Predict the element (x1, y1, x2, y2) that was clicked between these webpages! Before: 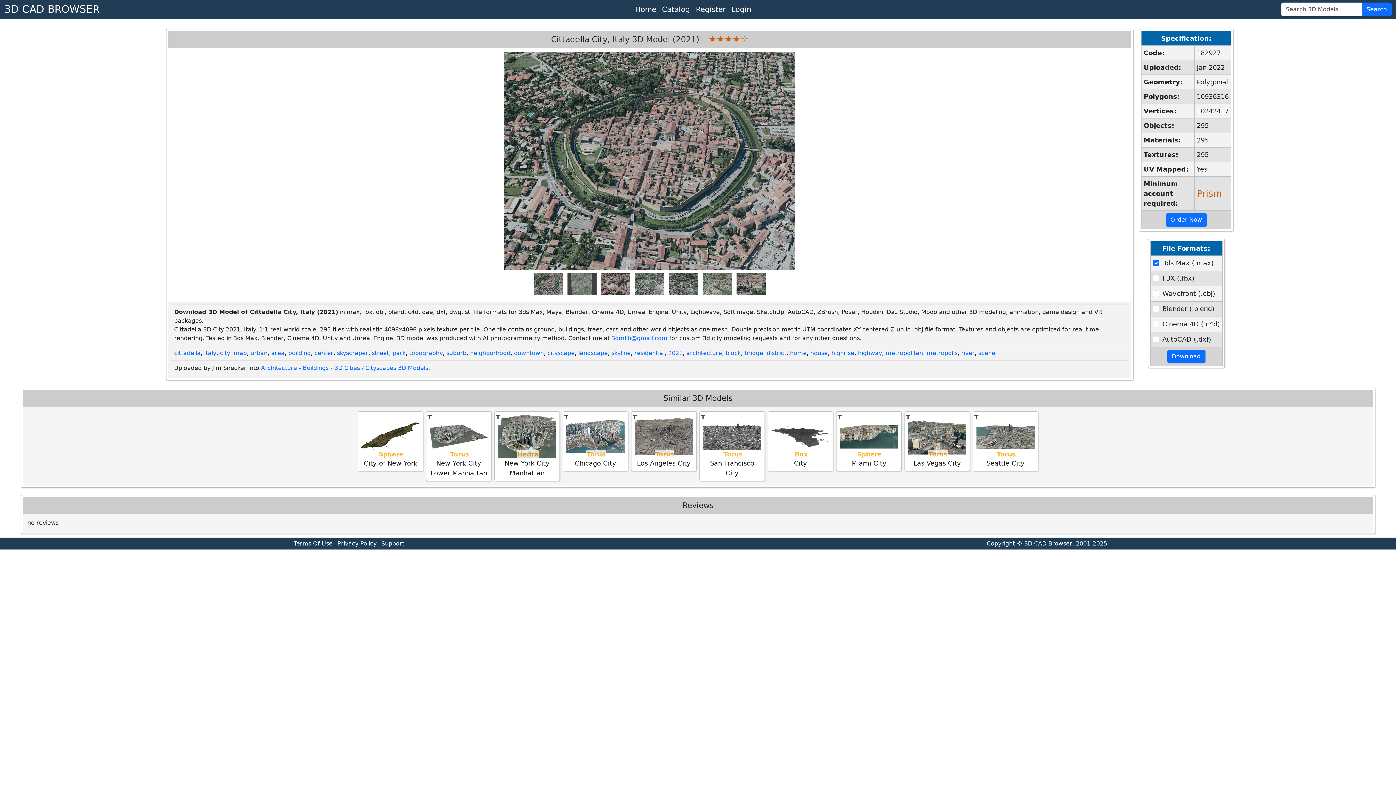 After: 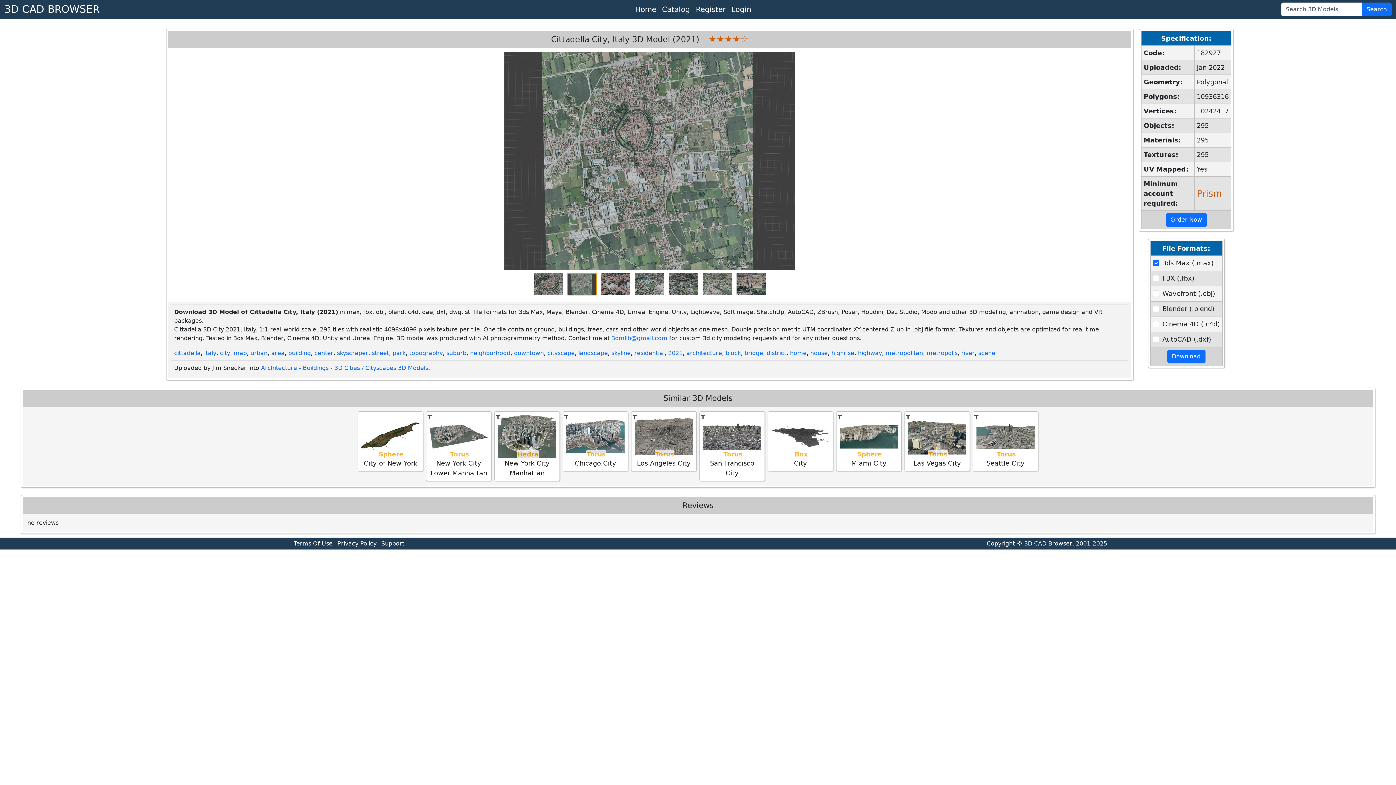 Action: bbox: (567, 273, 596, 295)